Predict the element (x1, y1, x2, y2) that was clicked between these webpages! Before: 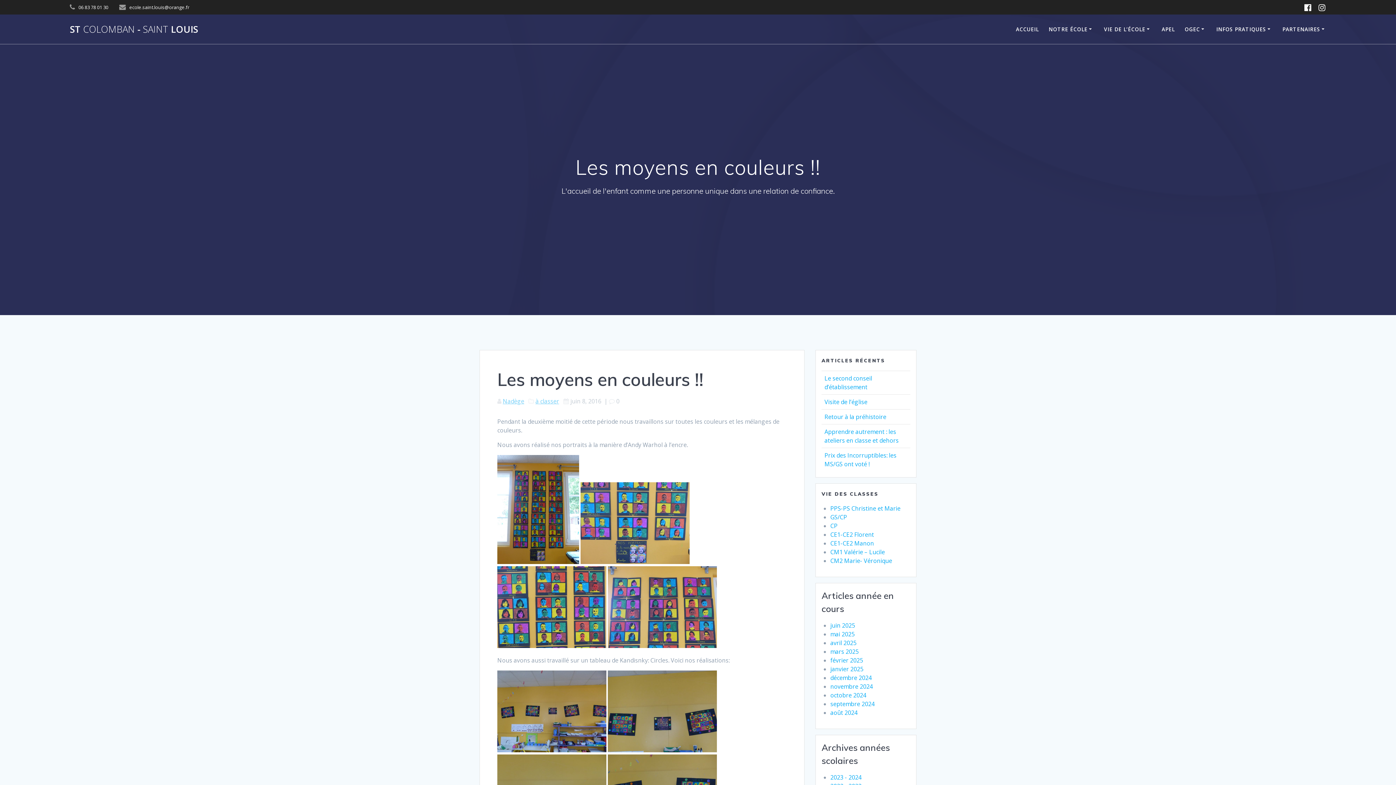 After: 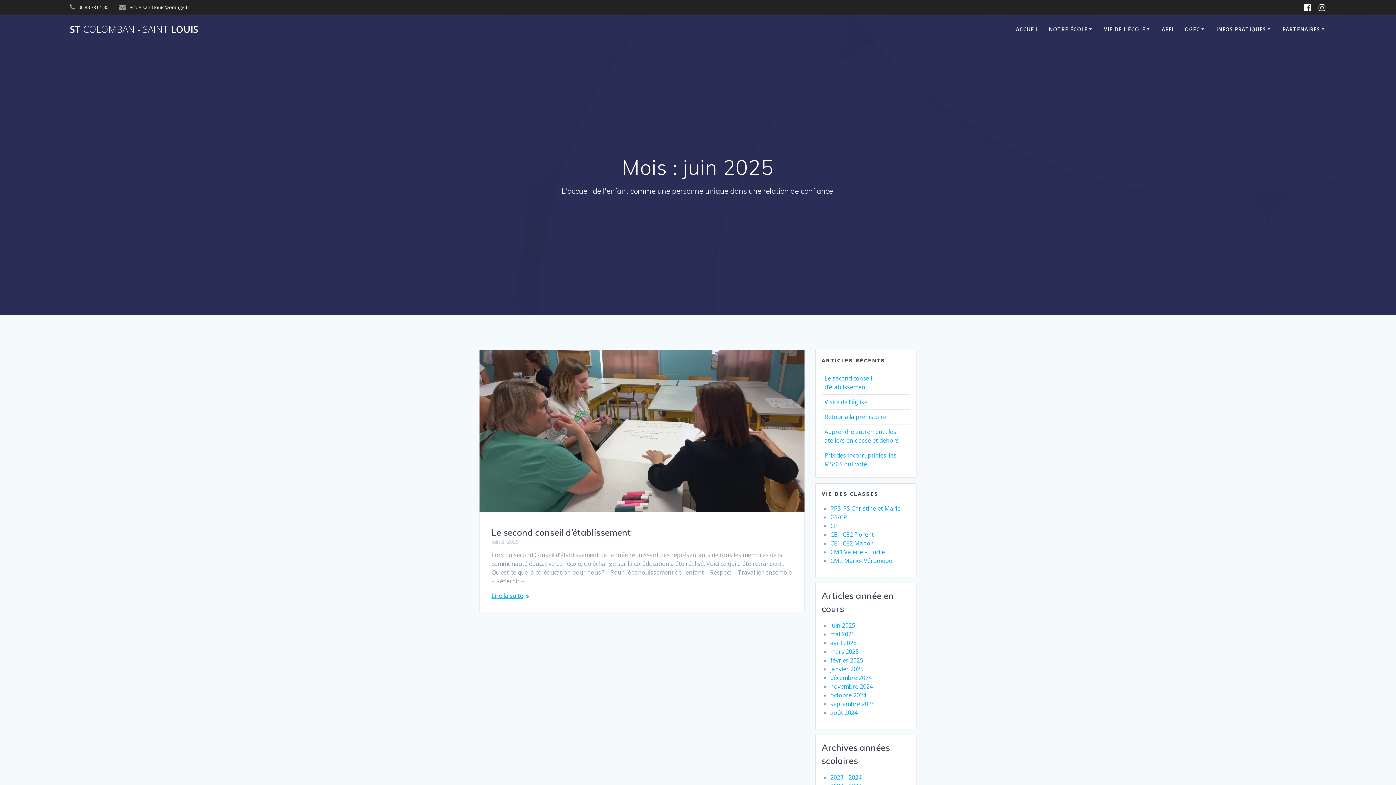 Action: label: juin 2025 bbox: (830, 621, 855, 629)